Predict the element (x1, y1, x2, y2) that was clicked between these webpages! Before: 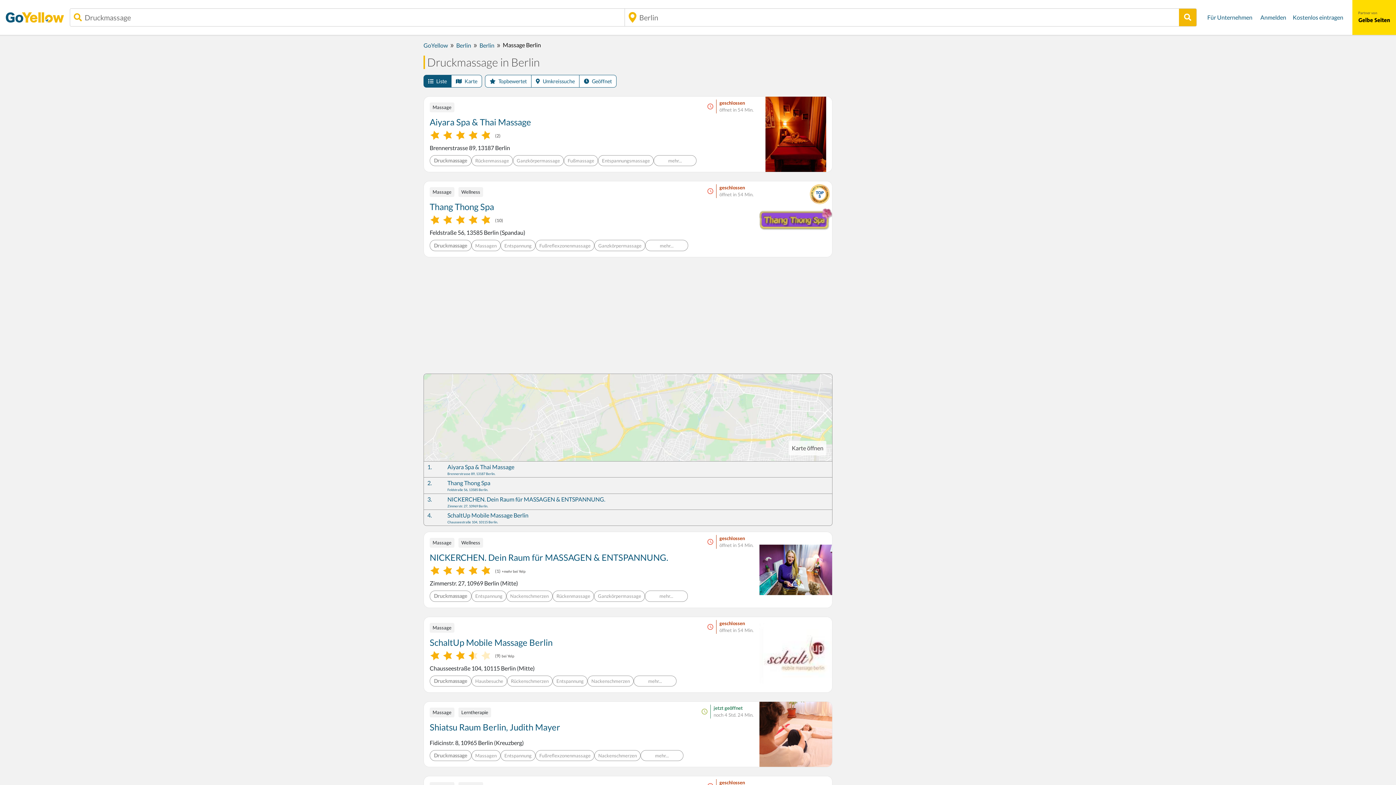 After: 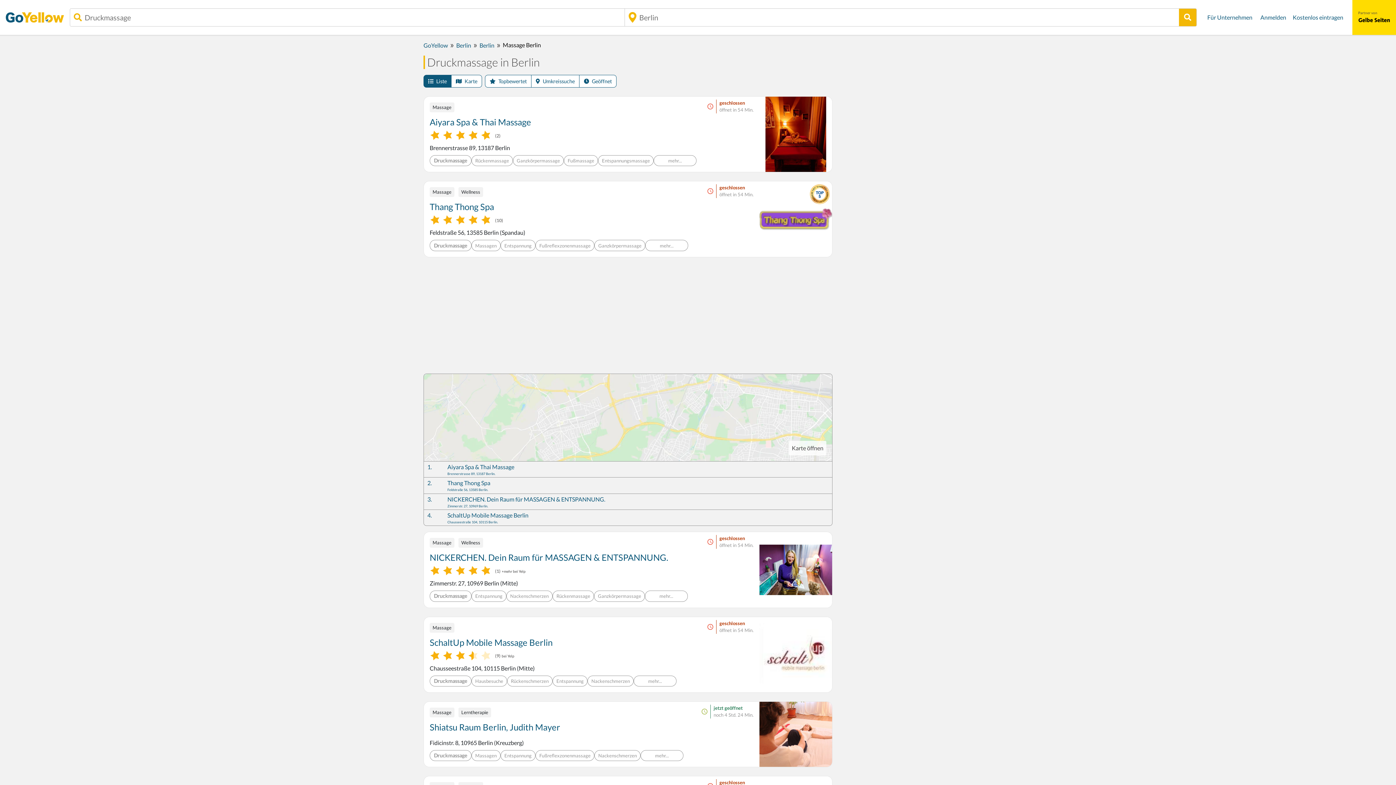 Action: bbox: (1179, 8, 1196, 26)